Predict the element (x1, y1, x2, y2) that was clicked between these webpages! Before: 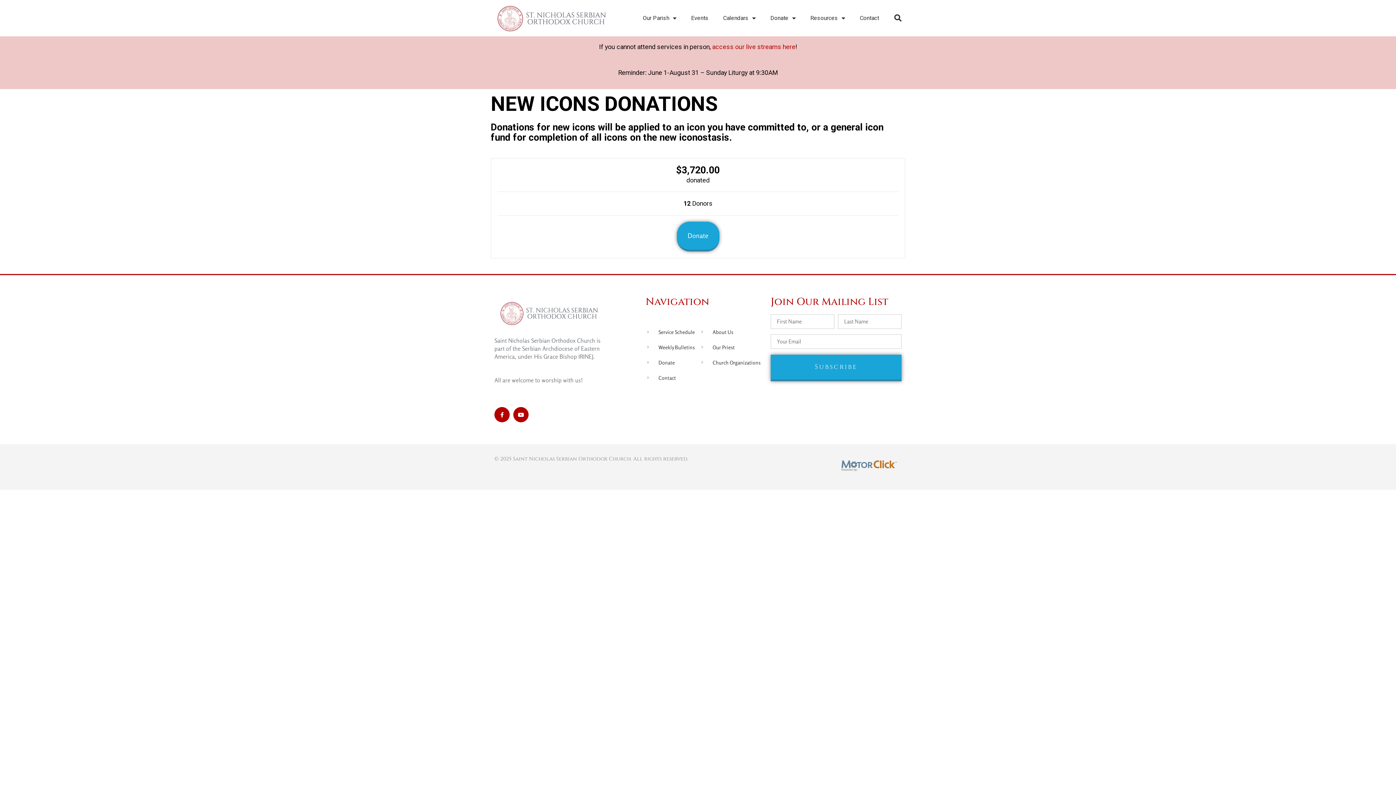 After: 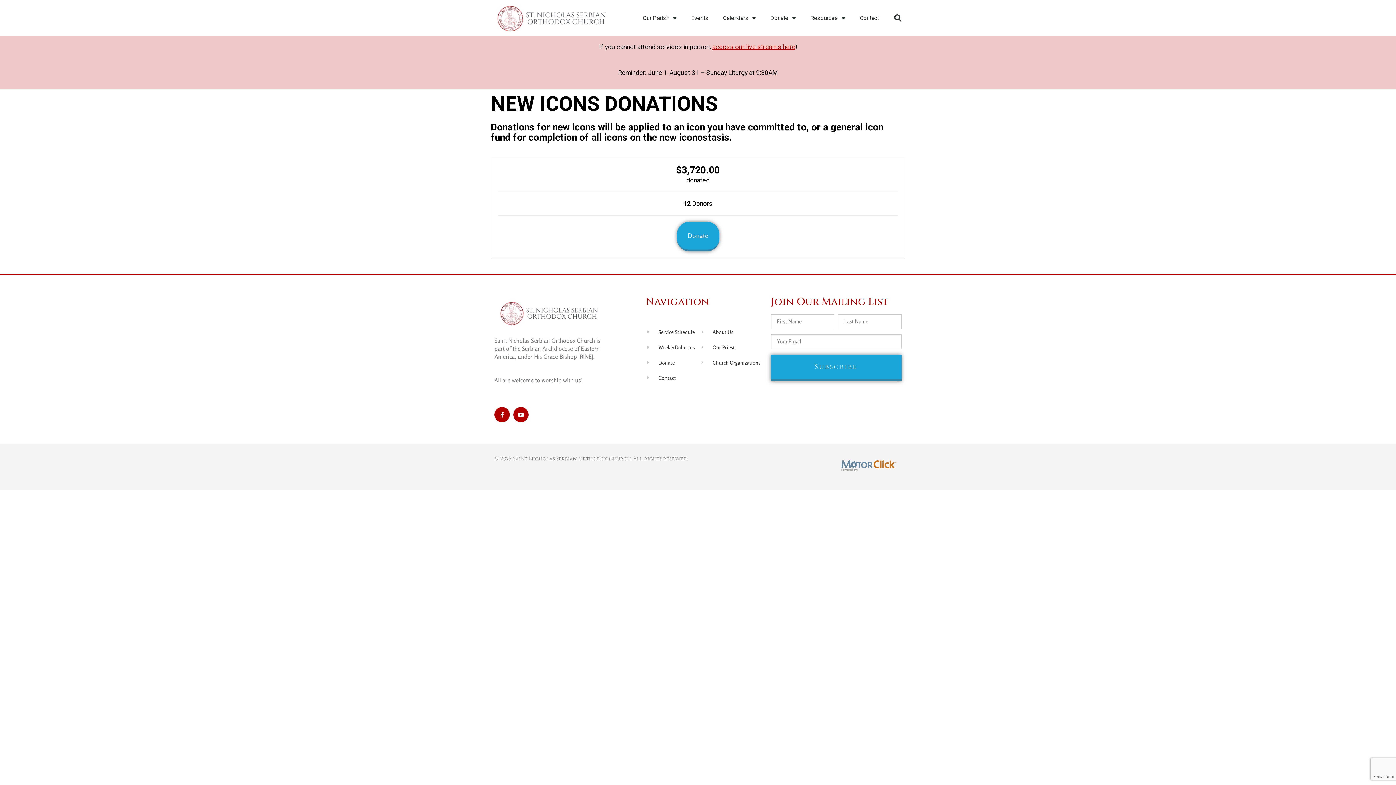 Action: bbox: (712, 43, 795, 50) label: access our live streams here